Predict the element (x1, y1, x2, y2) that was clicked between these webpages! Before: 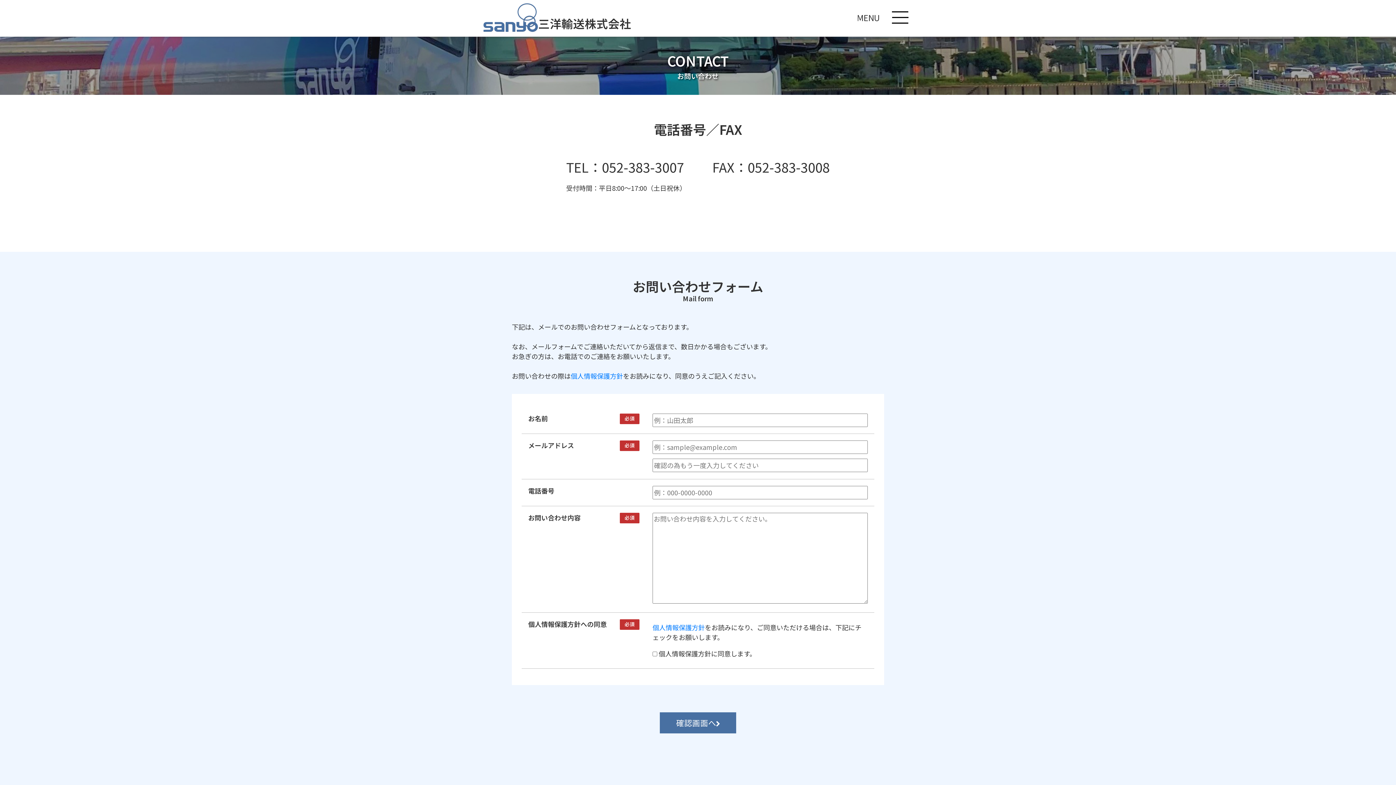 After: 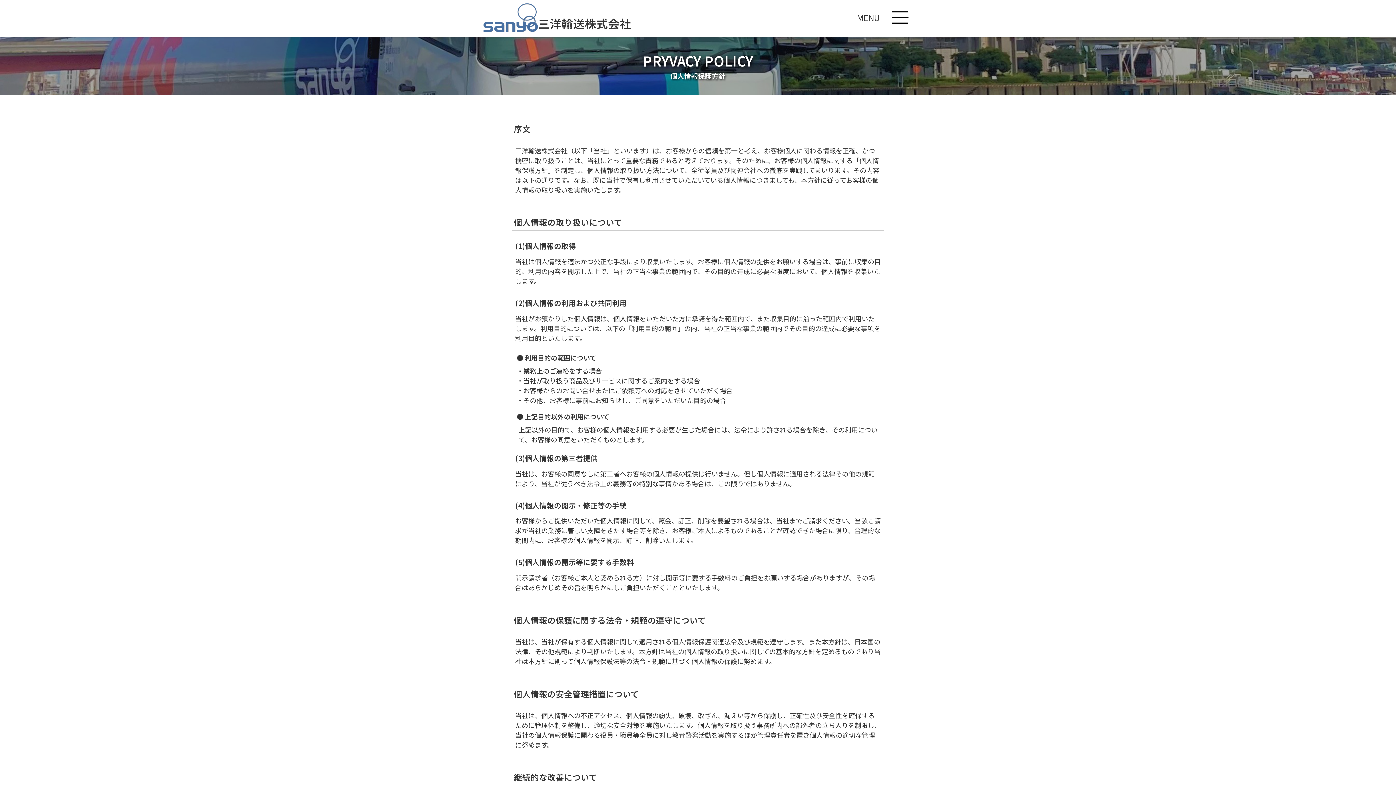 Action: label: 個人情報保護方針 bbox: (570, 371, 623, 380)